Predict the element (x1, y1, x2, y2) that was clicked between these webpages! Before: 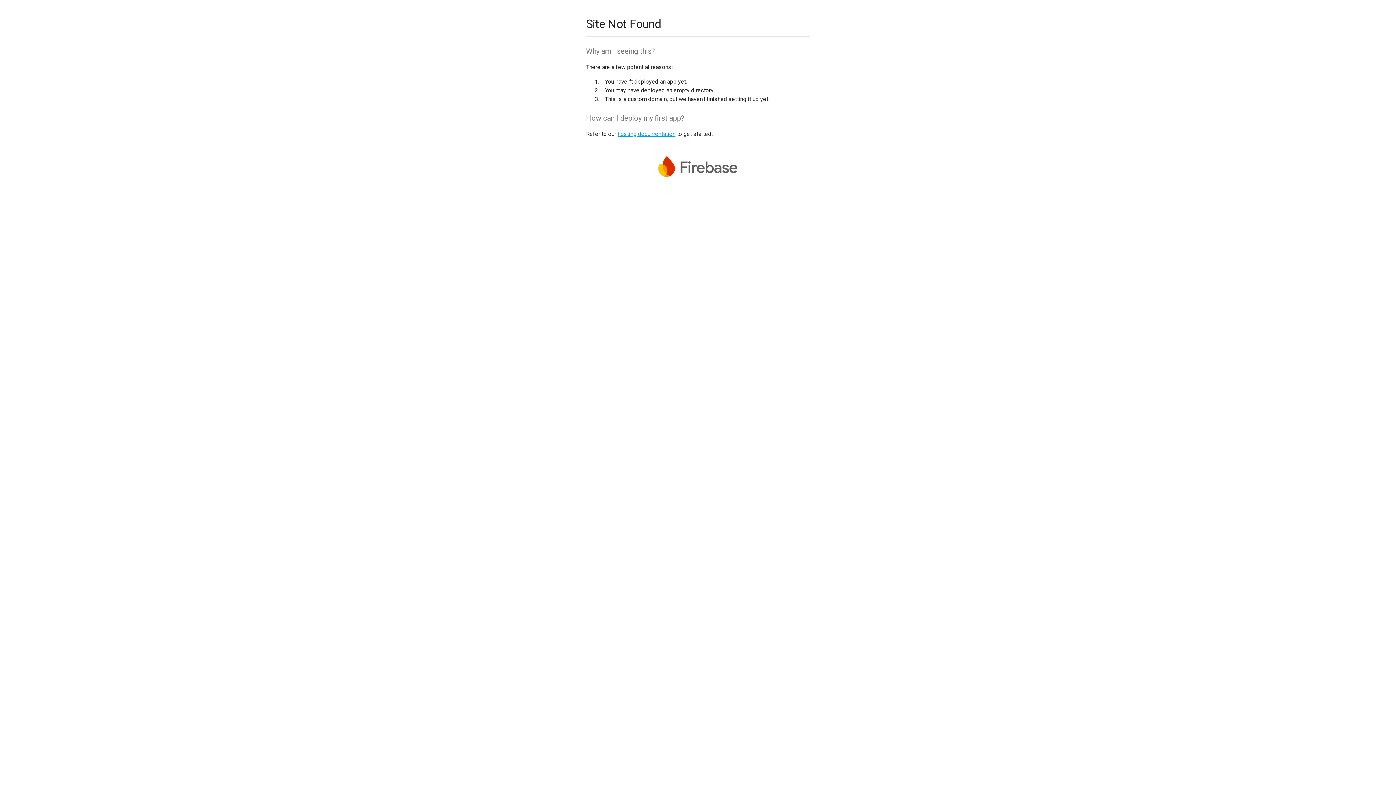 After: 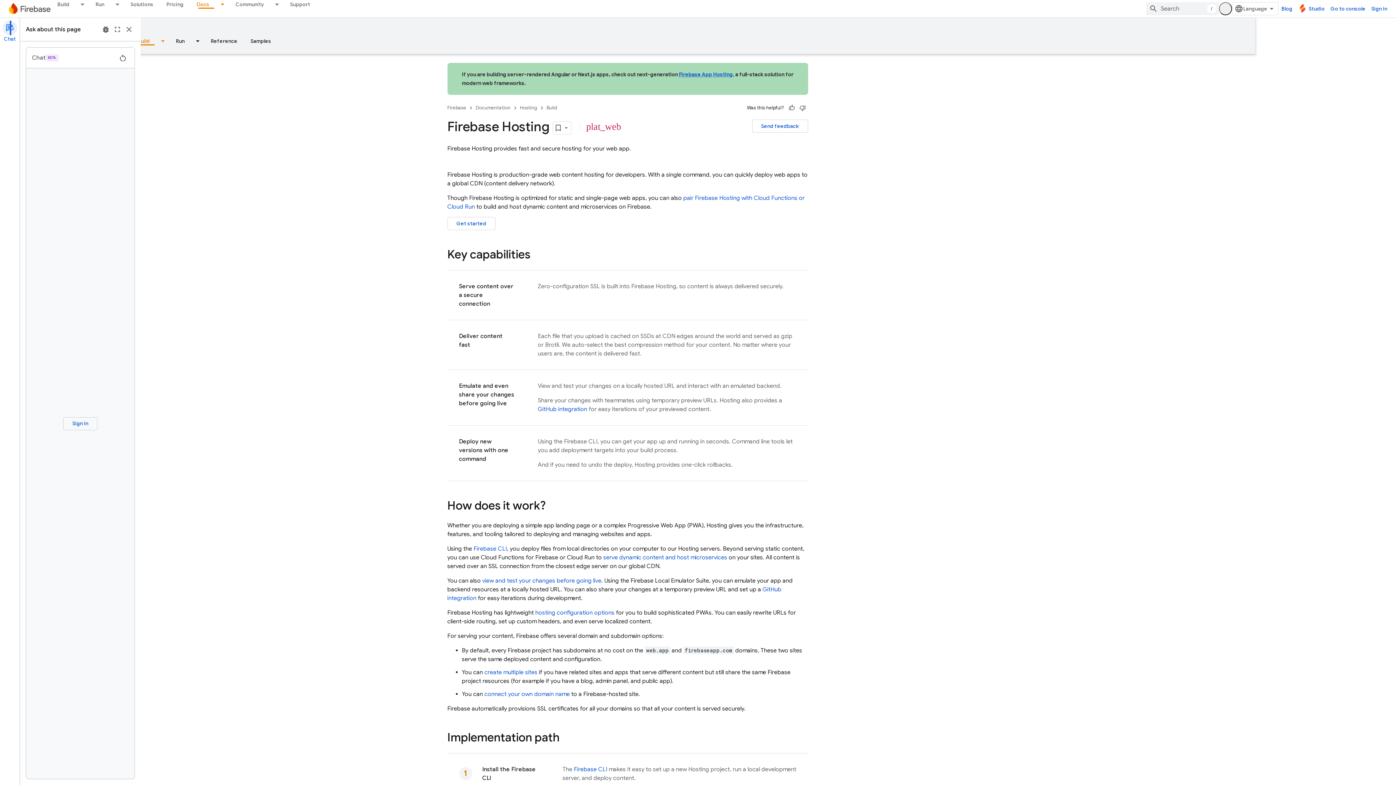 Action: label: hosting documentation bbox: (617, 130, 675, 137)